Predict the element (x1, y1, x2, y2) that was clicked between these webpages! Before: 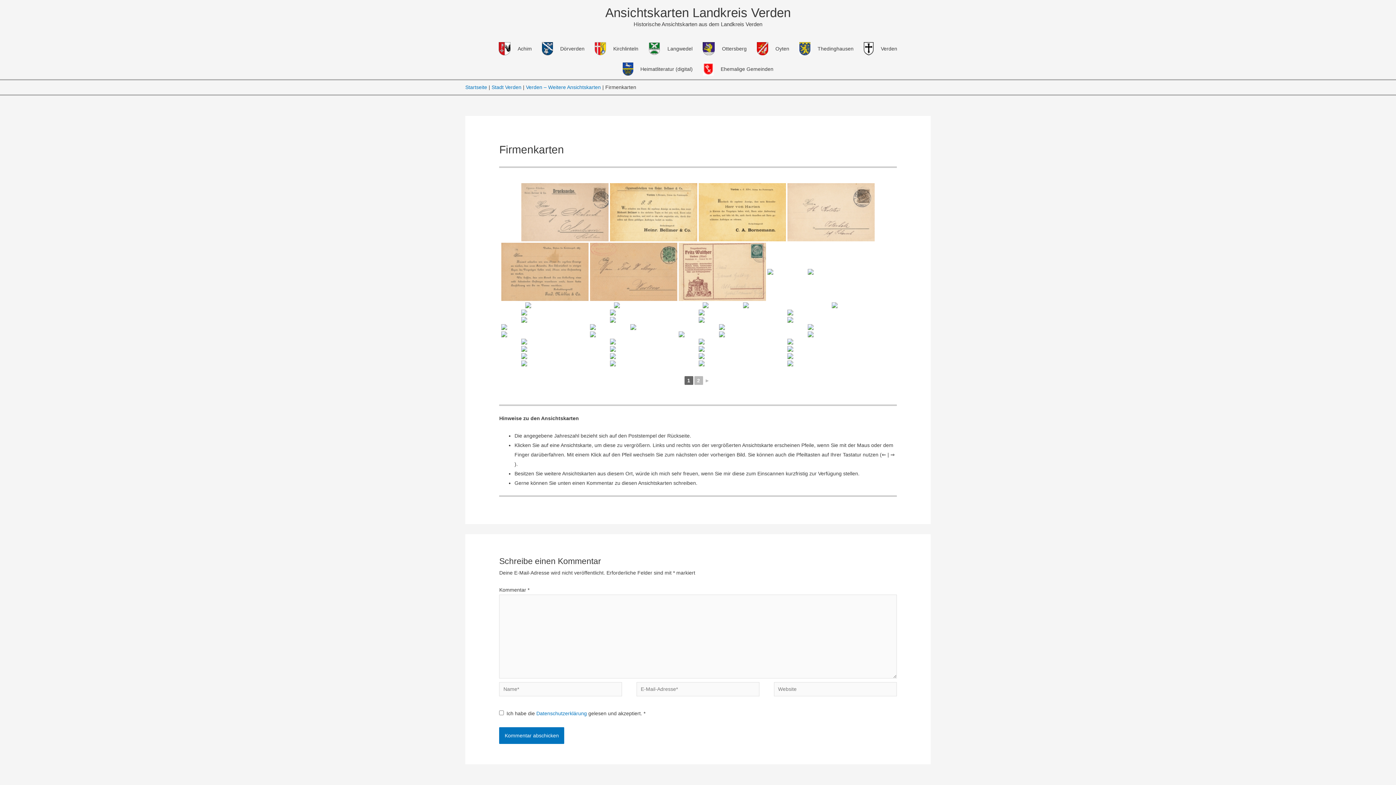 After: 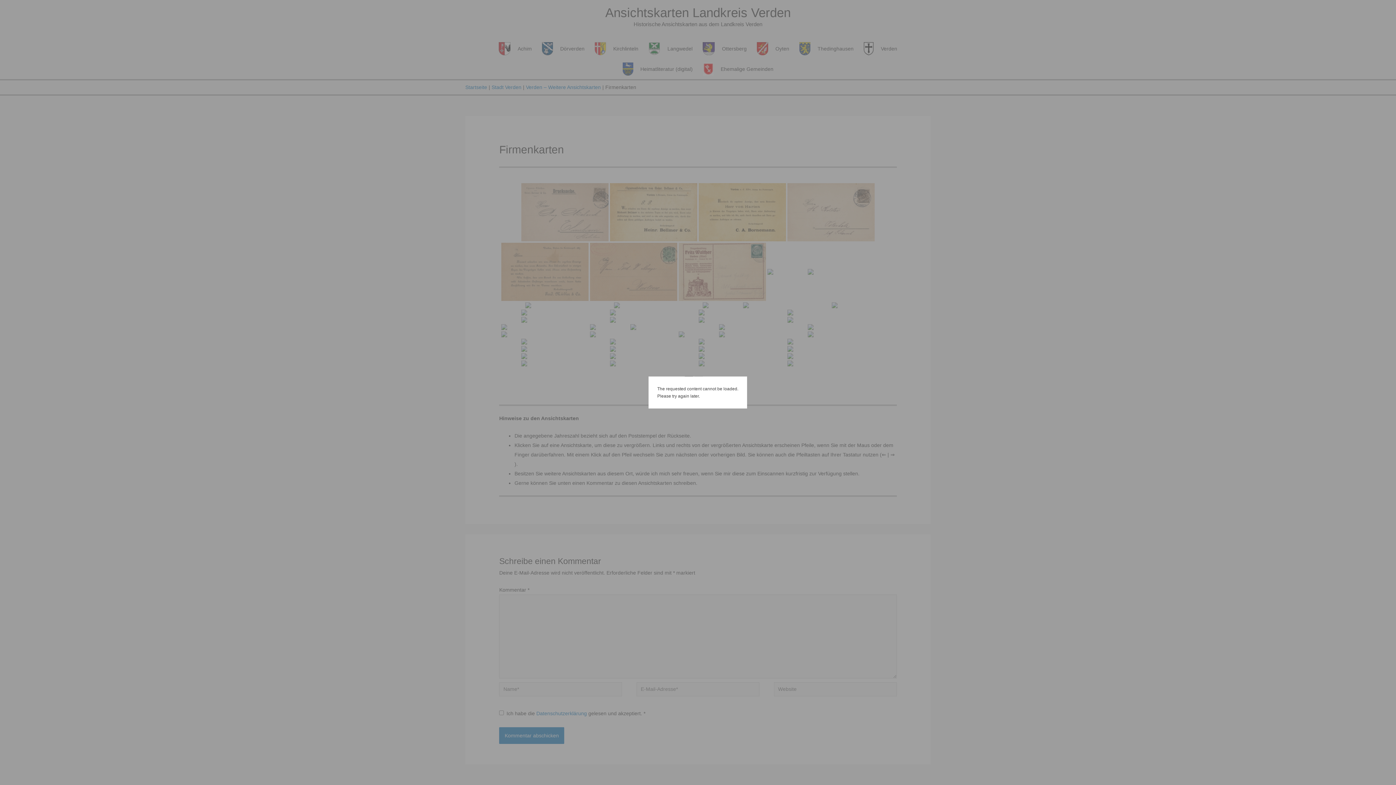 Action: bbox: (702, 302, 741, 308)